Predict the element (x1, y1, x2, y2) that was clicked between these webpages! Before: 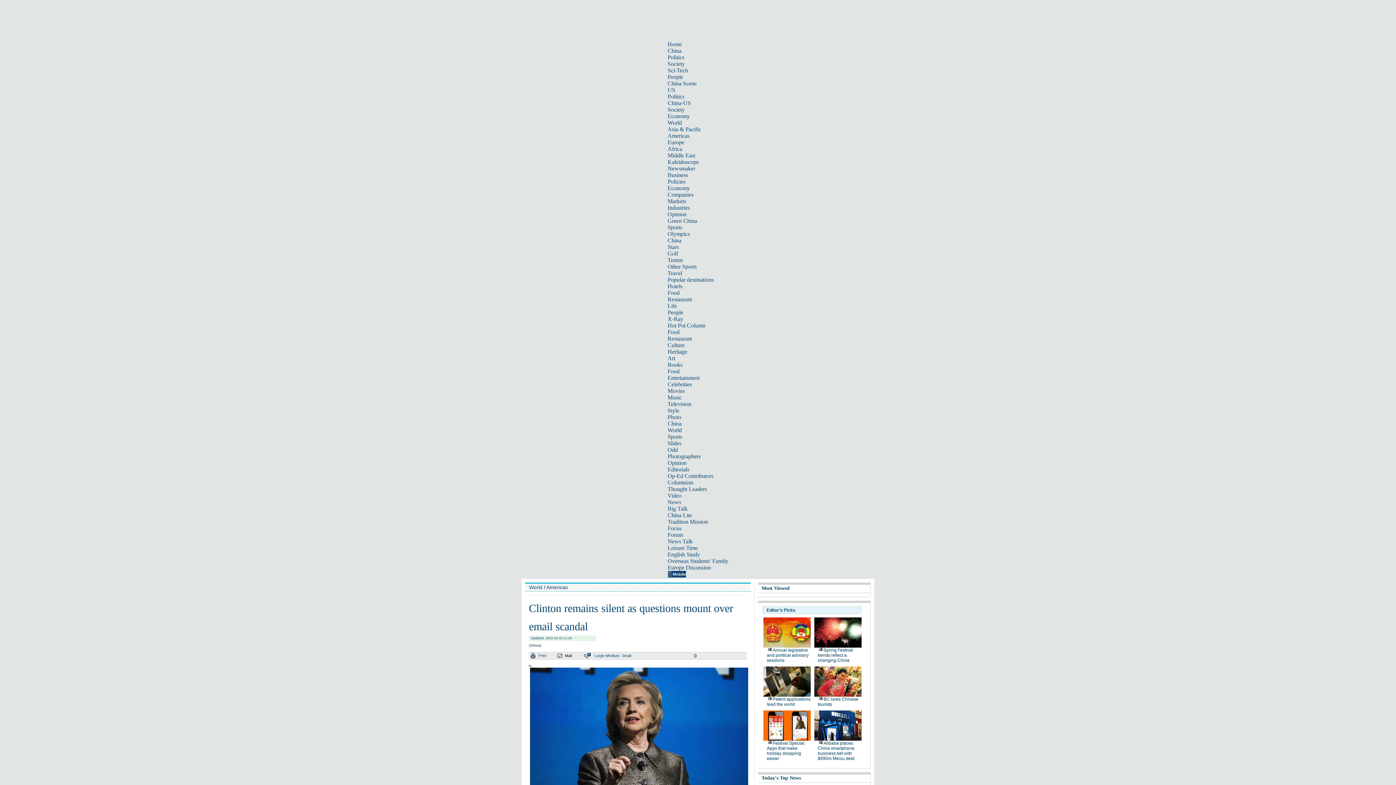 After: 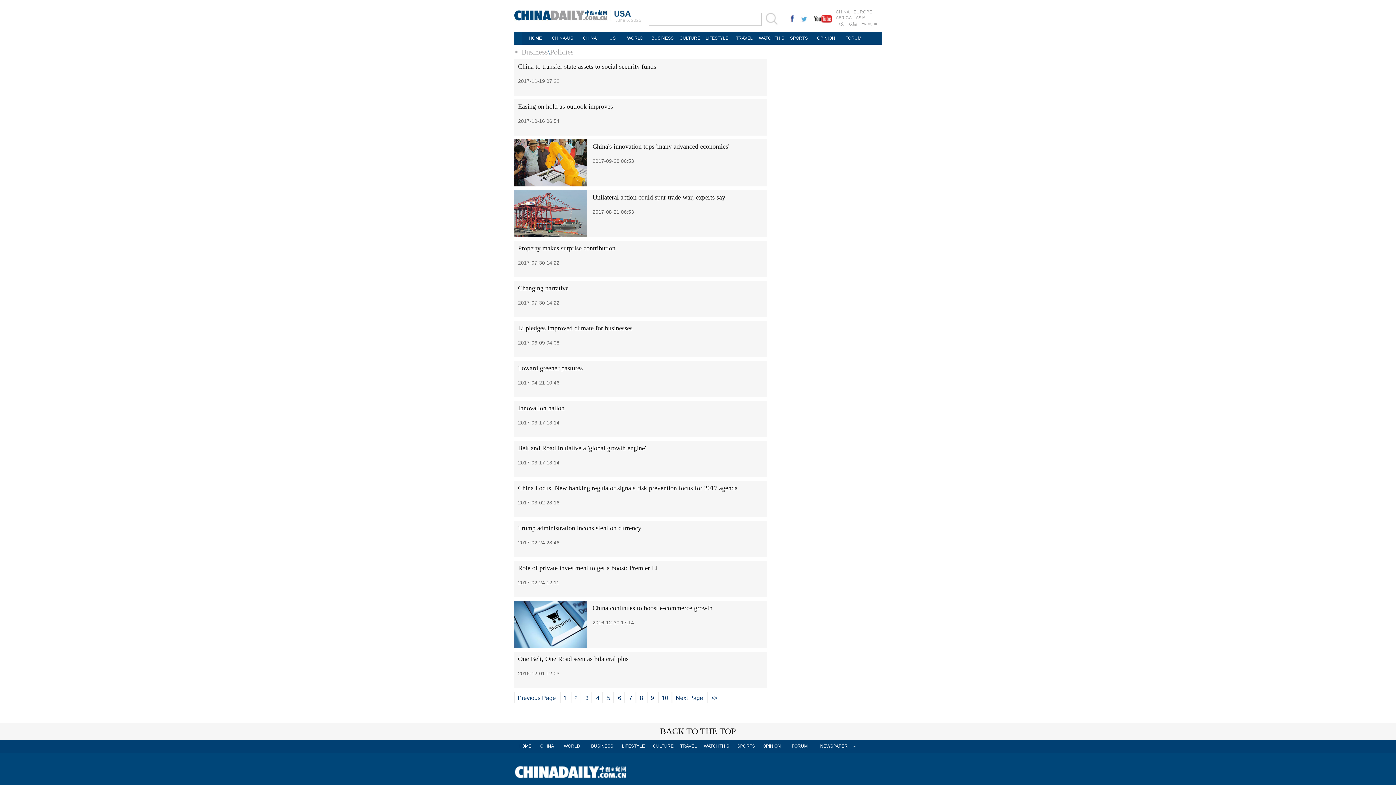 Action: label: Policies bbox: (667, 178, 685, 184)